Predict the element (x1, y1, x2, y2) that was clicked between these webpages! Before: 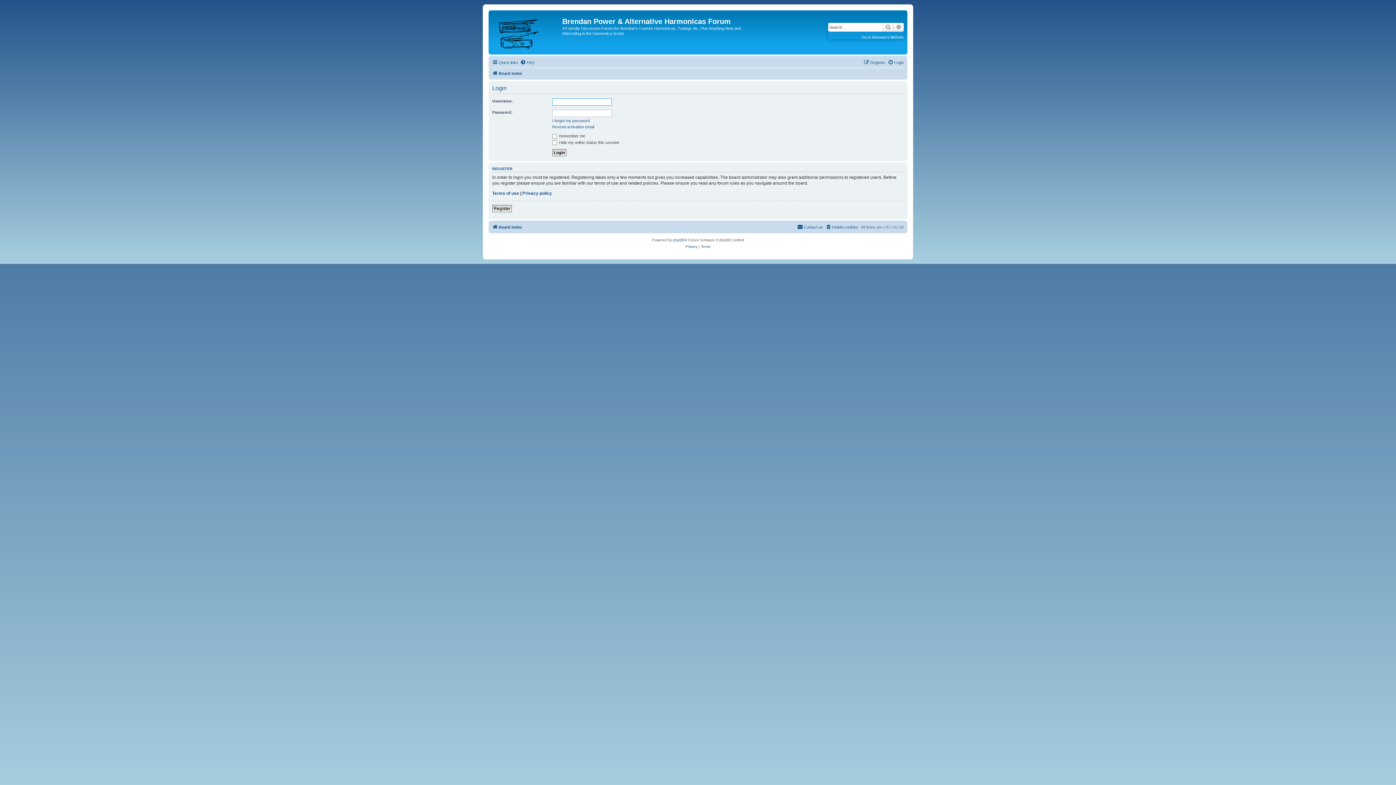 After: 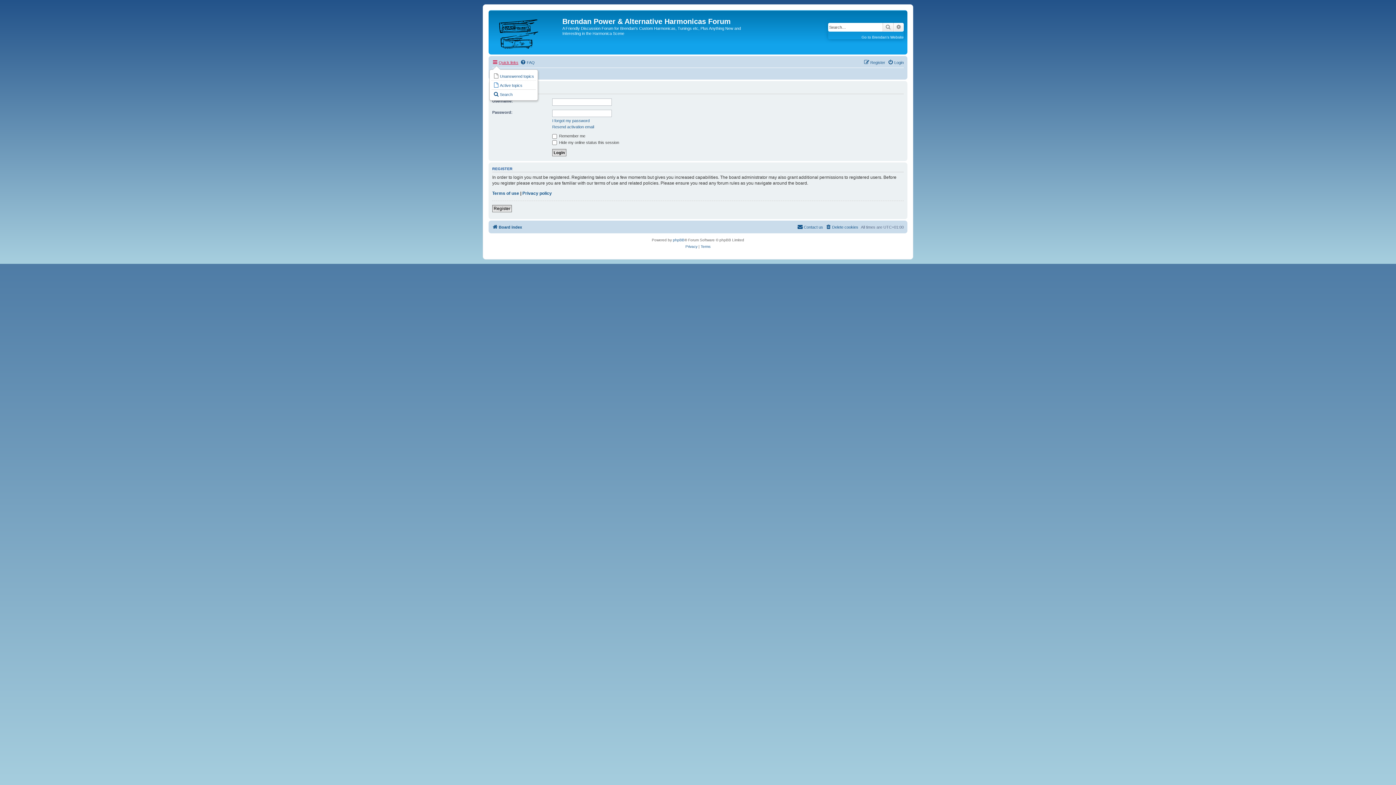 Action: label: Quick links bbox: (492, 58, 518, 66)